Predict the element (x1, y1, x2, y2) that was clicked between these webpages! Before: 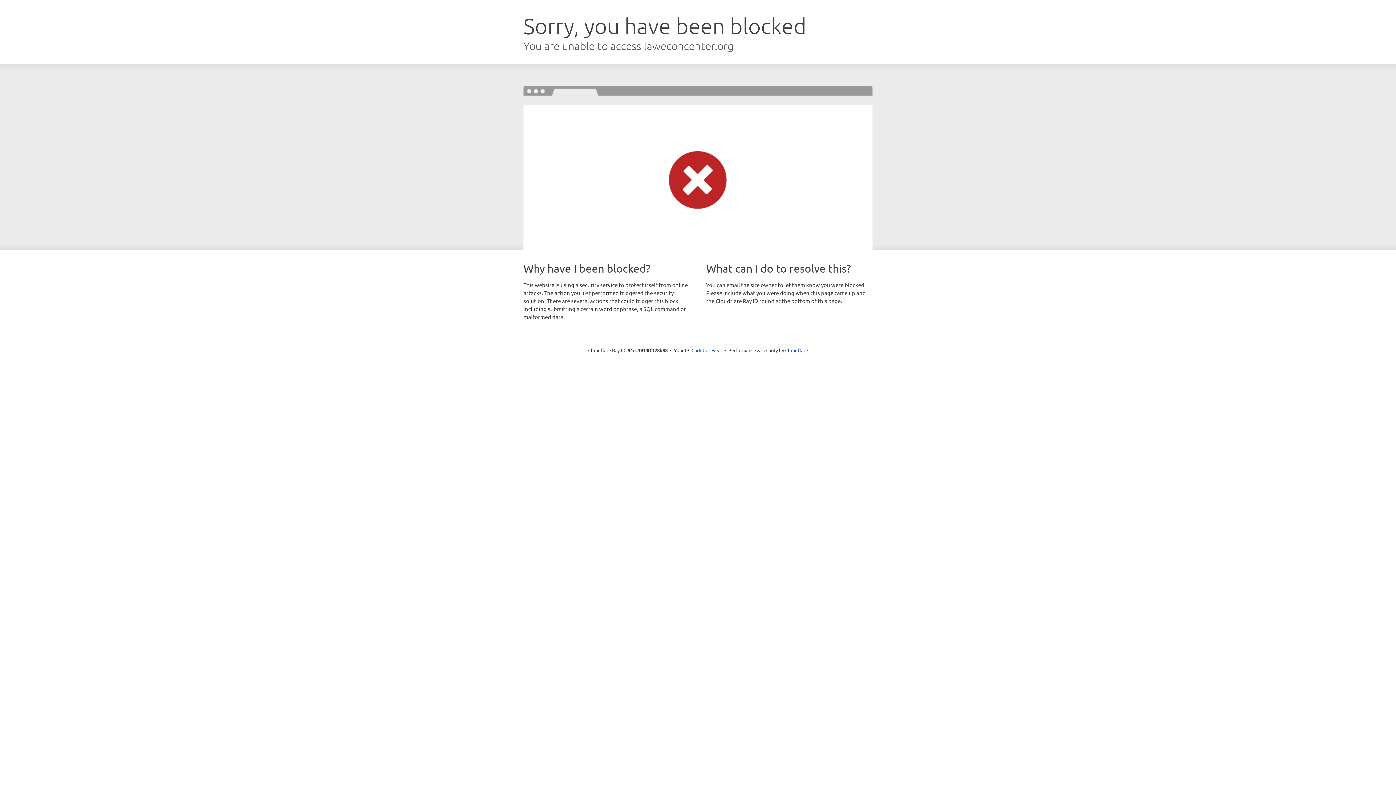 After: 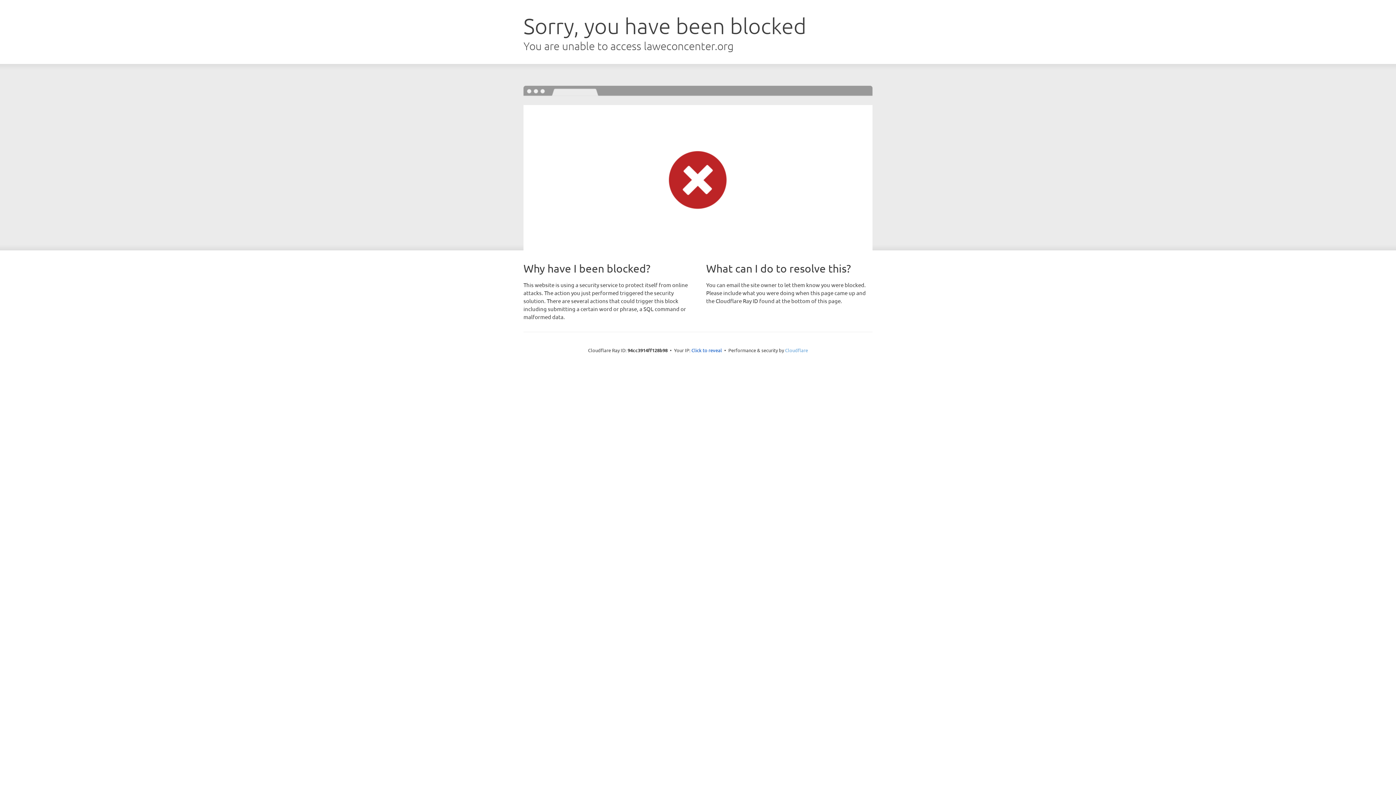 Action: label: Cloudflare bbox: (785, 347, 808, 353)